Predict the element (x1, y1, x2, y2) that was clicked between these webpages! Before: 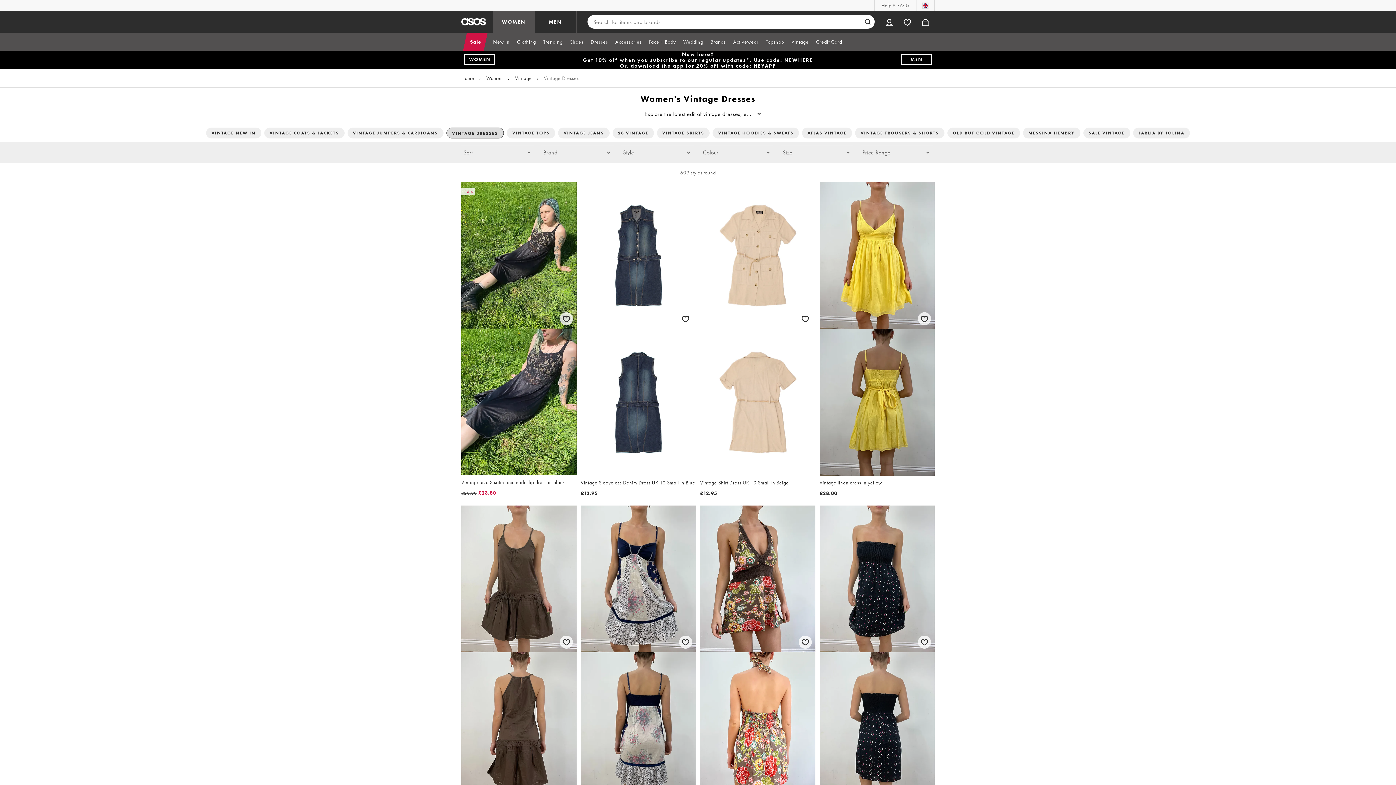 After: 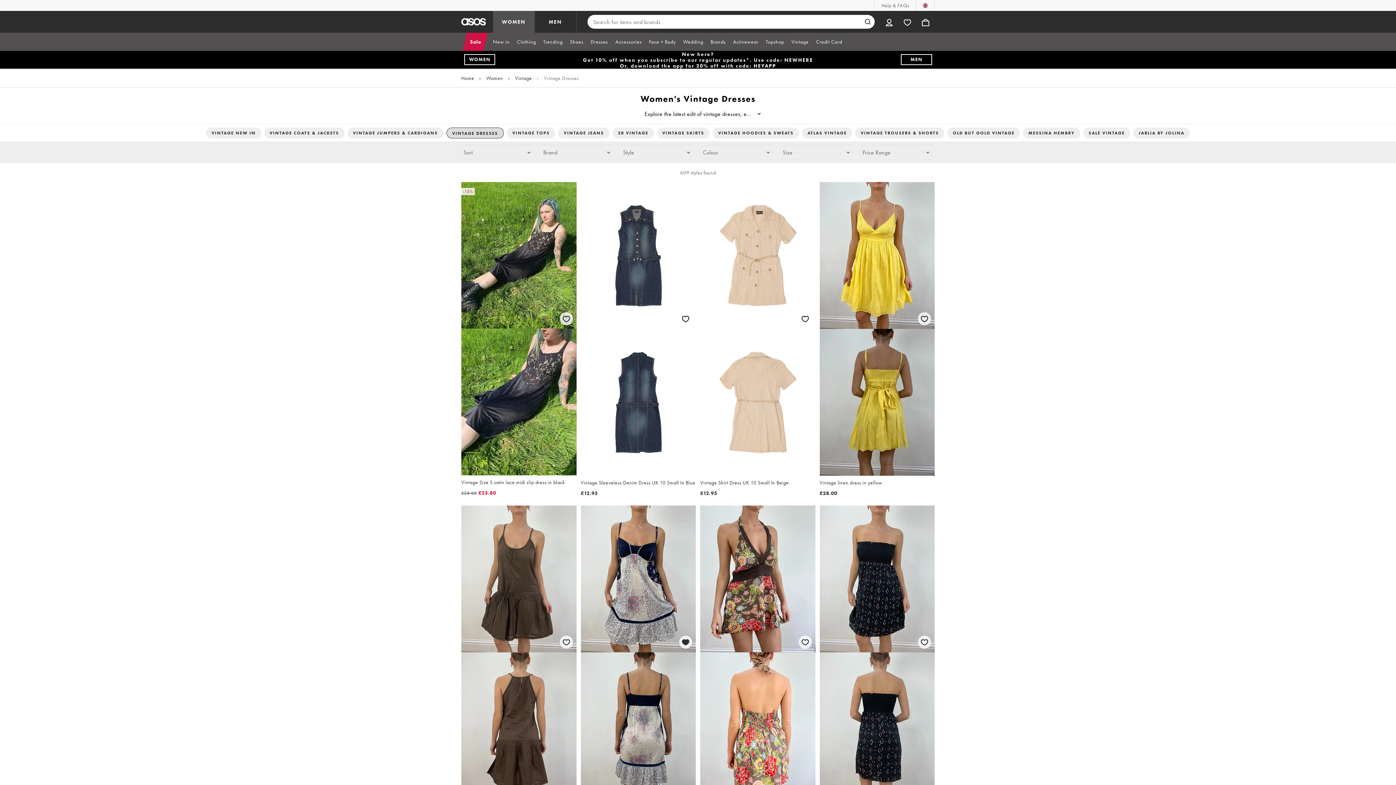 Action: label: Save for later bbox: (677, 634, 693, 650)